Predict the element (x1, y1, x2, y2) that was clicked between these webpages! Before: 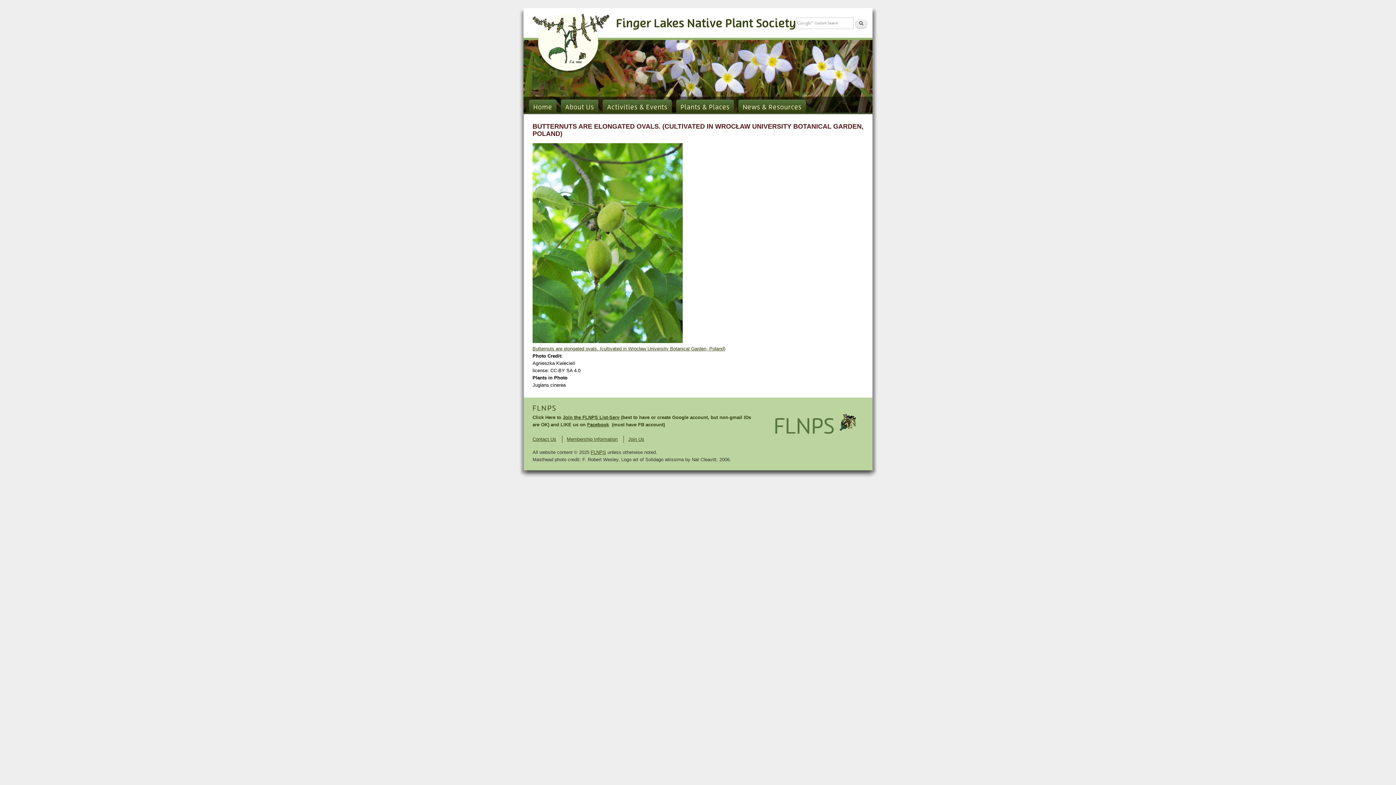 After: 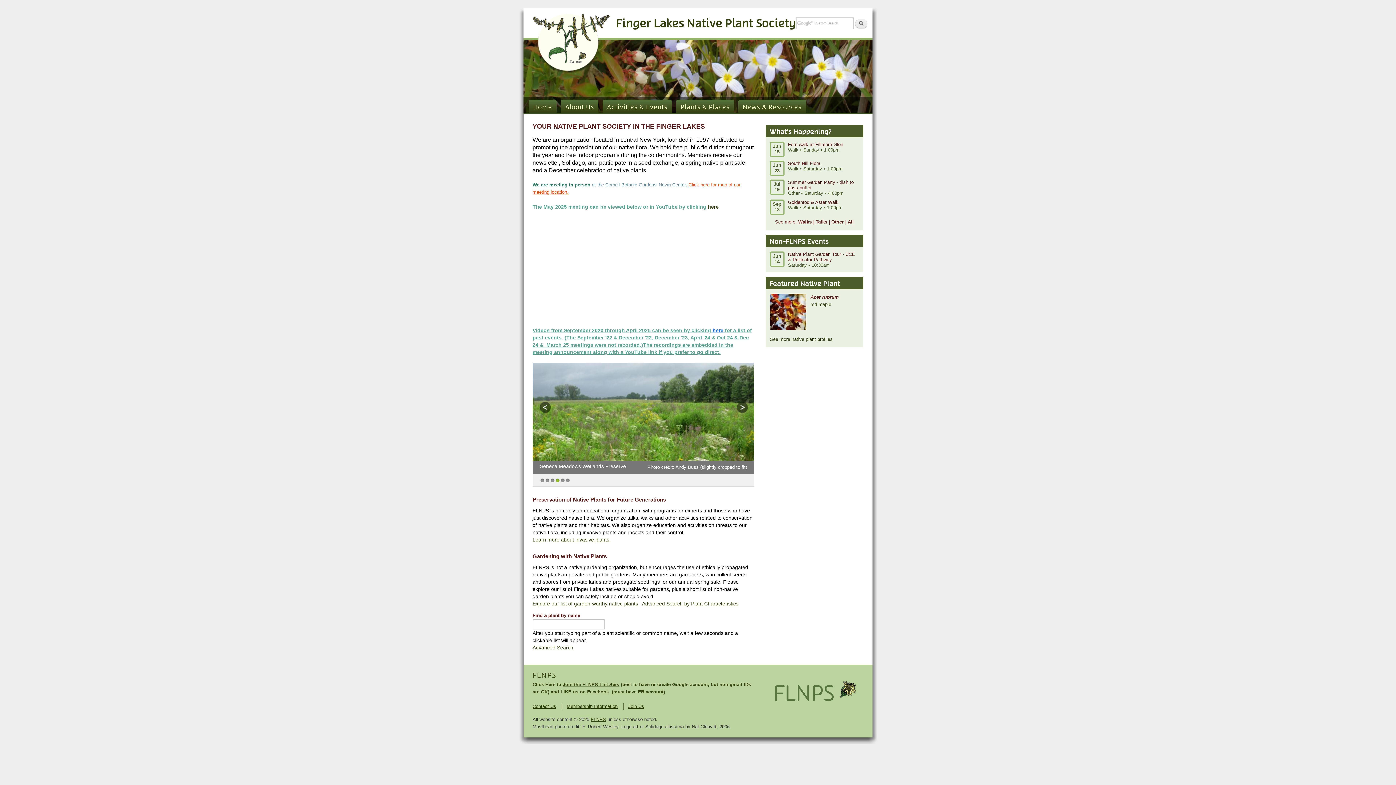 Action: label: FLNPS bbox: (590, 449, 606, 455)